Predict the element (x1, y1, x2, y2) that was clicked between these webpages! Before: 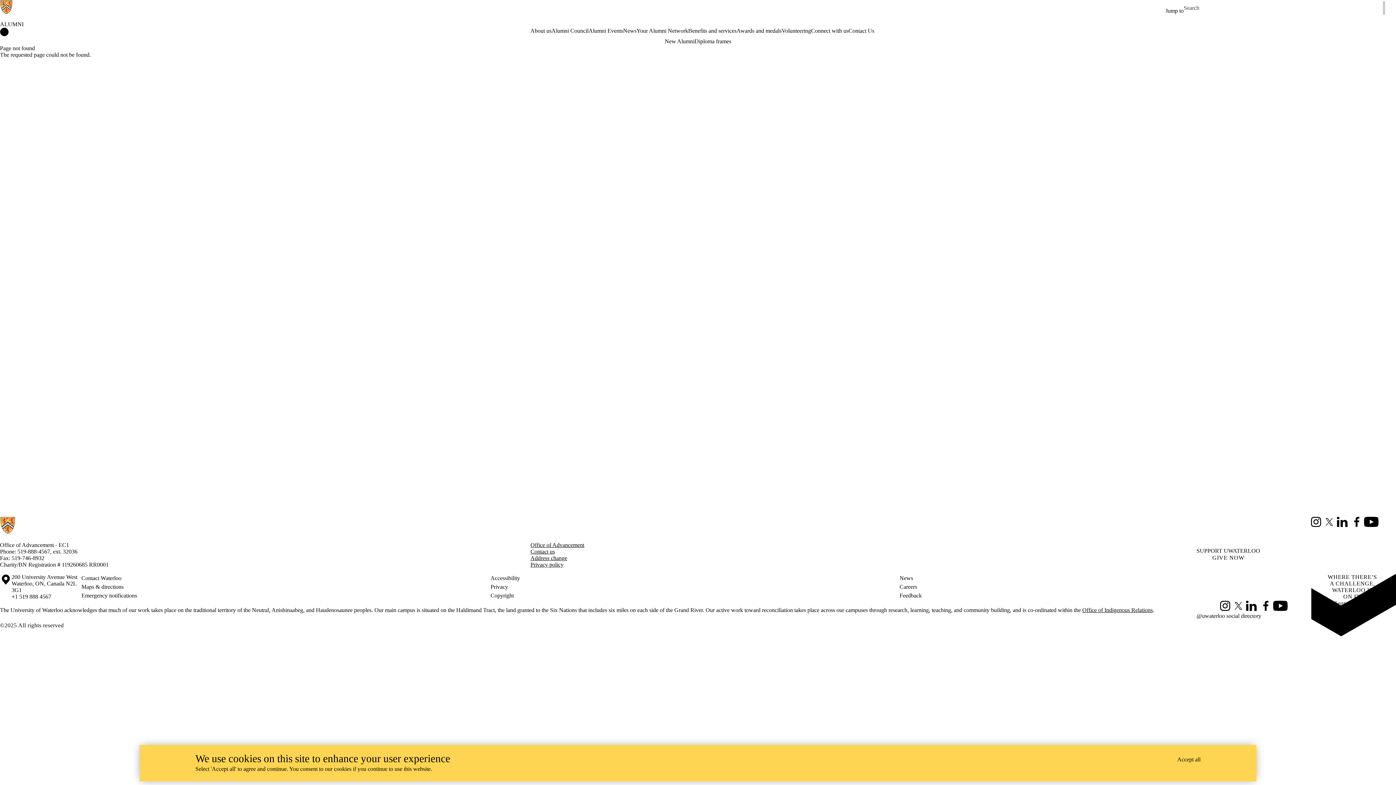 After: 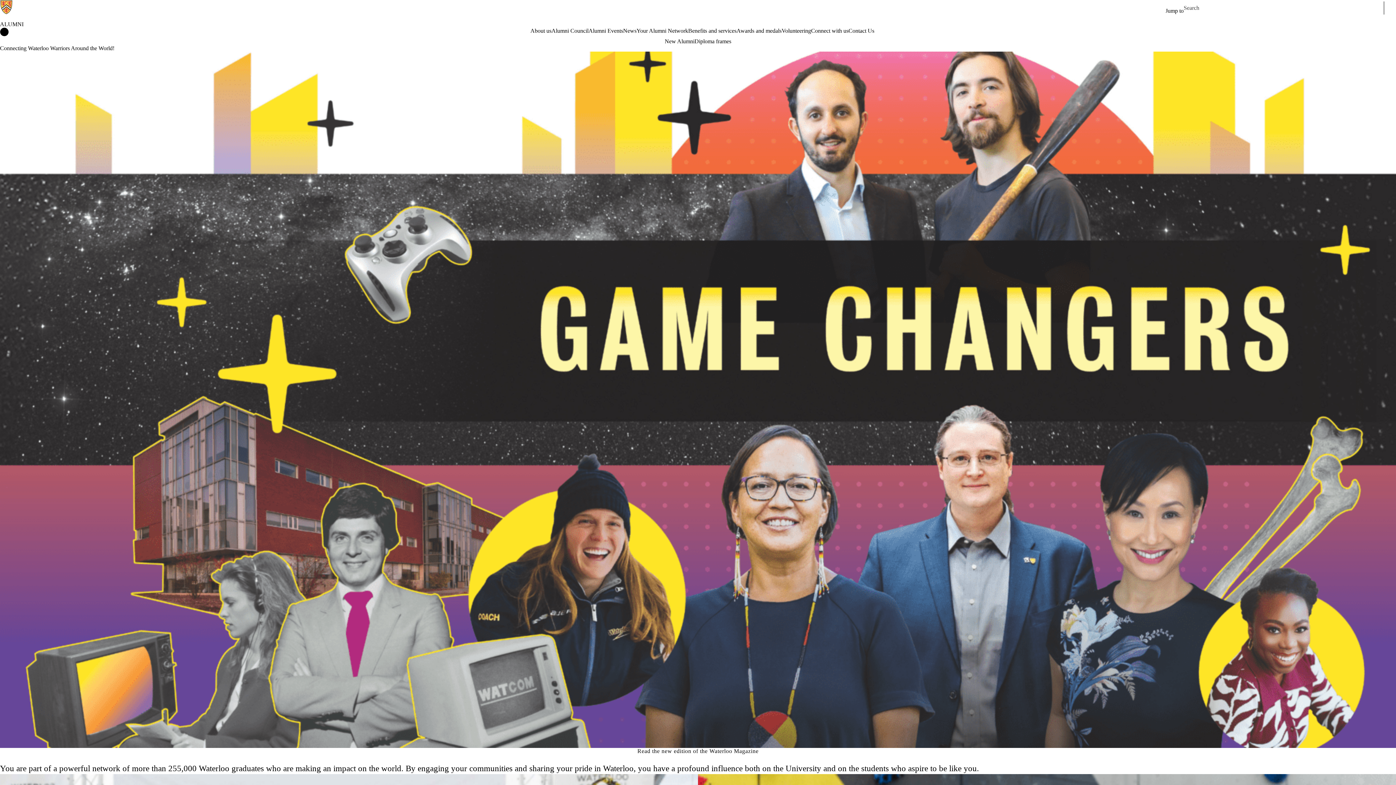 Action: bbox: (0, 27, 530, 37) label: Alumni Home